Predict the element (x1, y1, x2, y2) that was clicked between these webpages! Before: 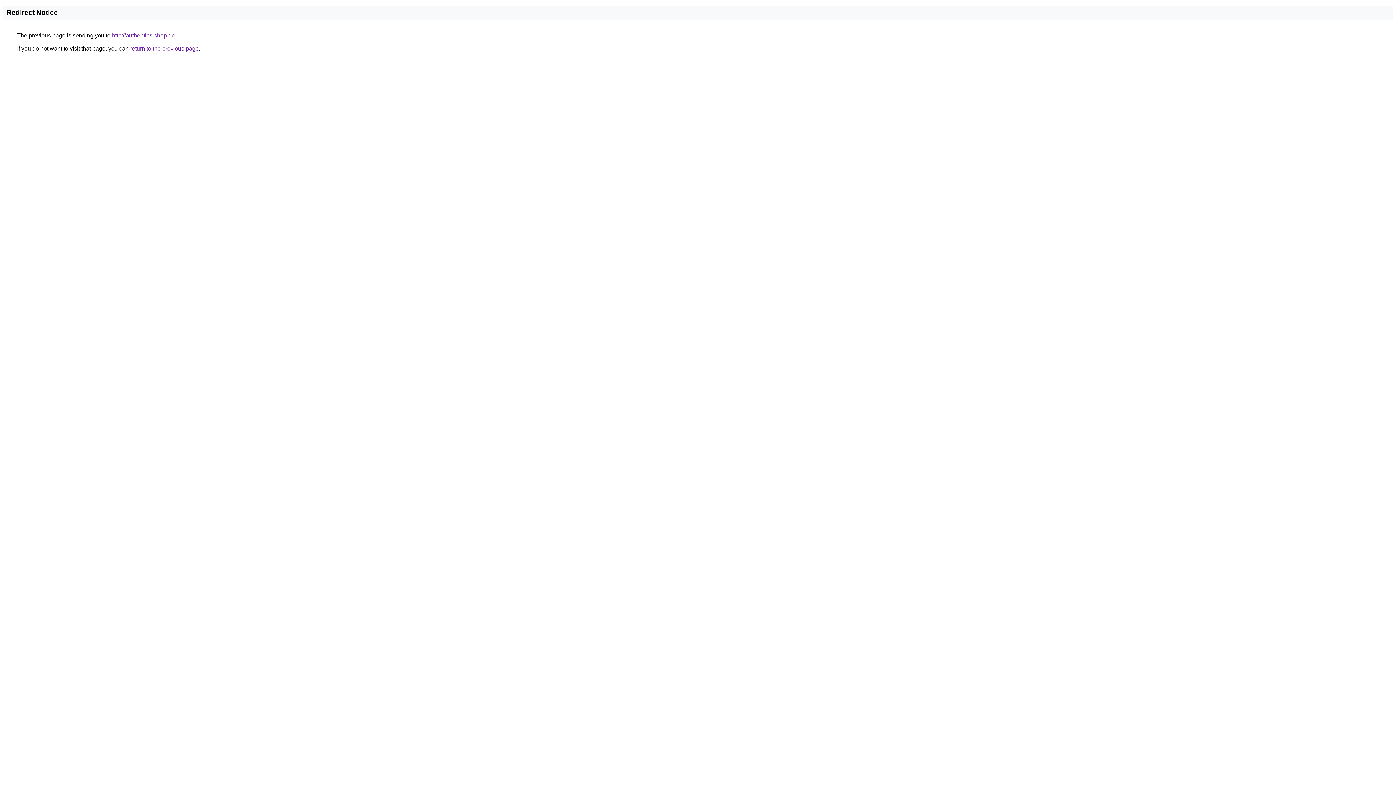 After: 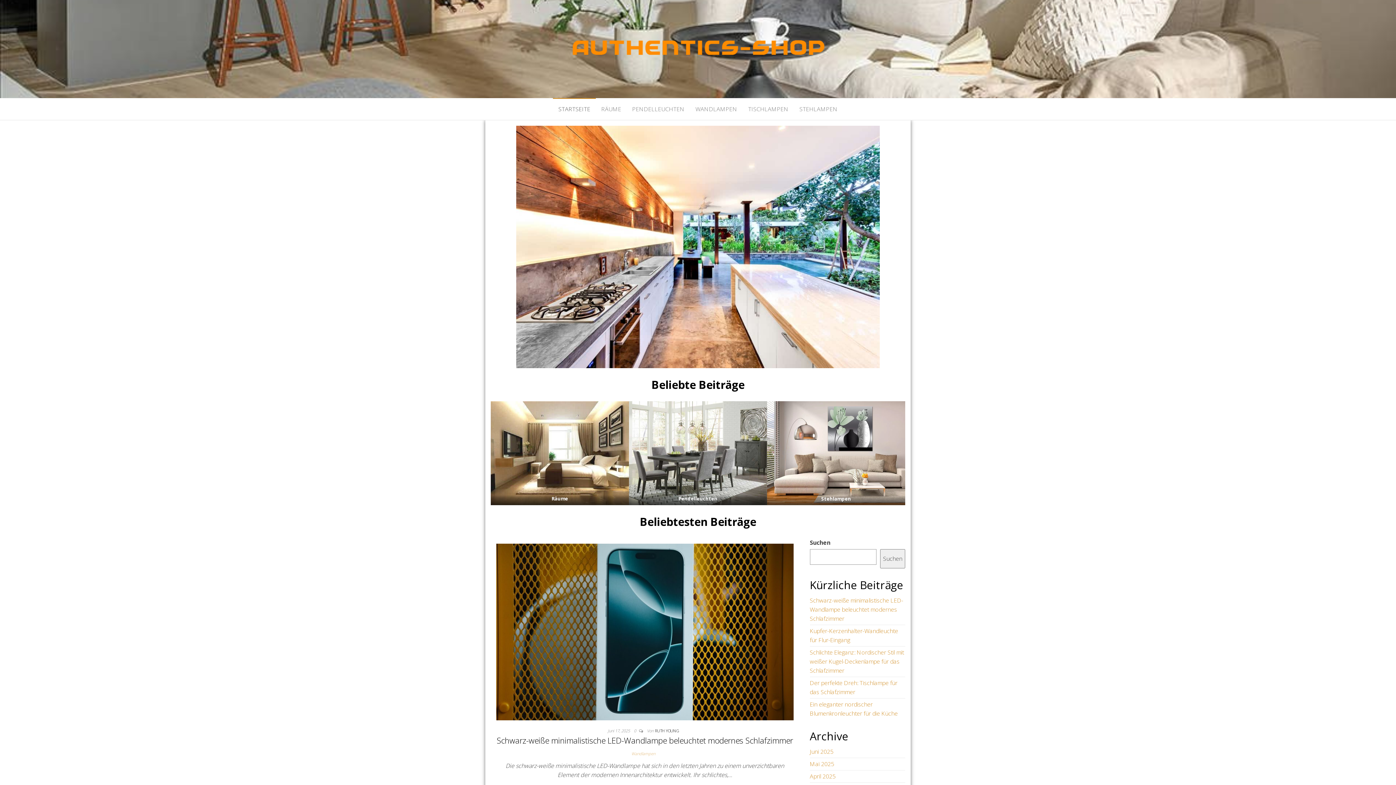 Action: label: http://authentics-shop.de bbox: (112, 32, 174, 38)